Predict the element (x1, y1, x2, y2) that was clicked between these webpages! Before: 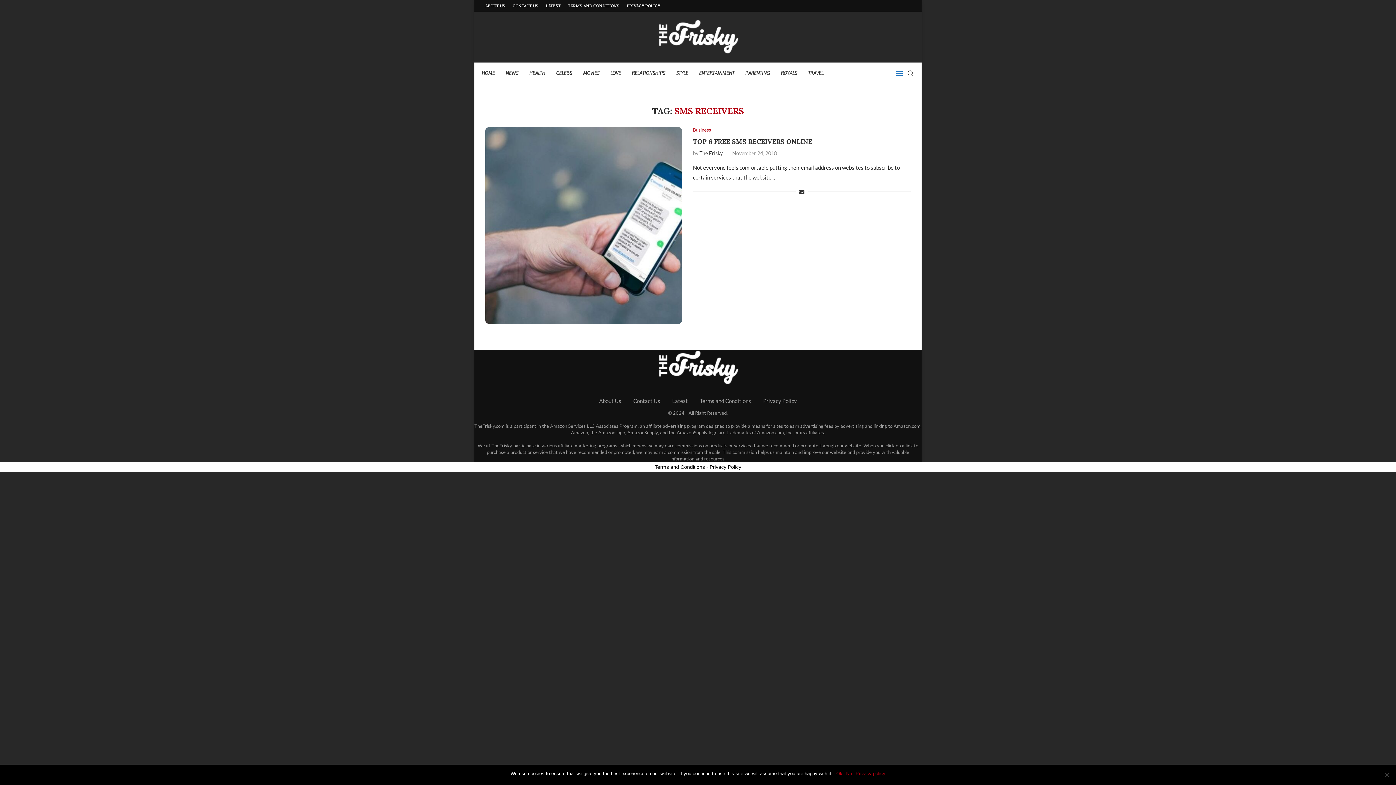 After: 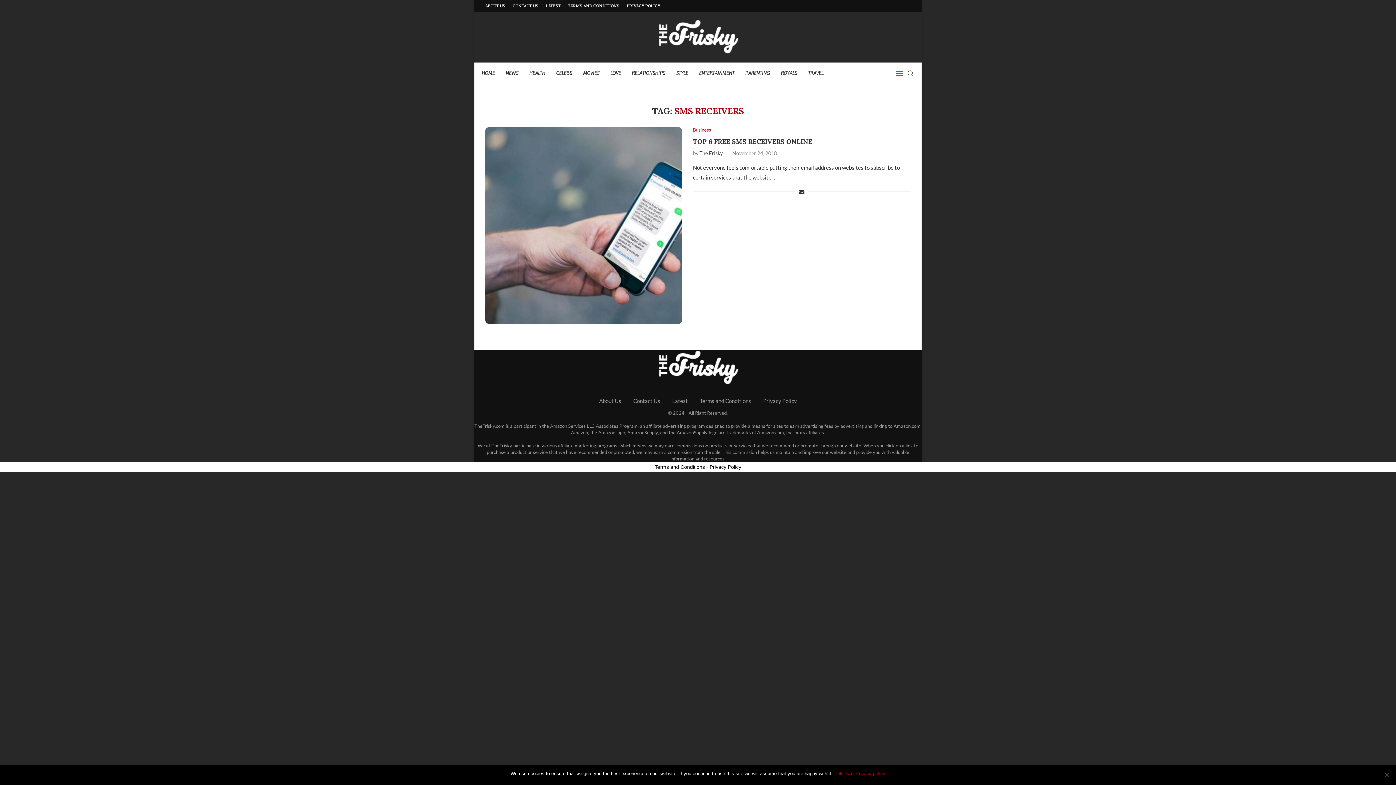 Action: label: Privacy policy bbox: (855, 770, 885, 777)